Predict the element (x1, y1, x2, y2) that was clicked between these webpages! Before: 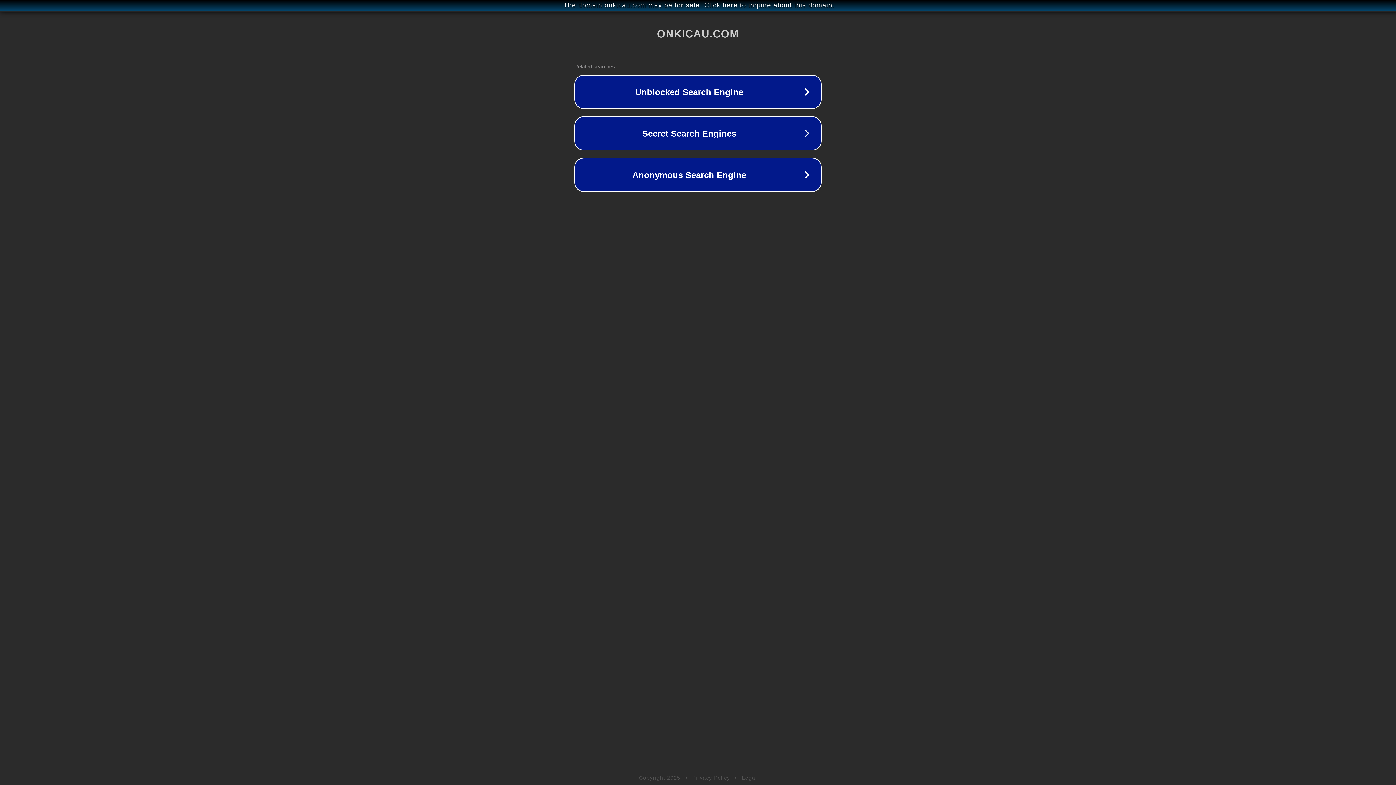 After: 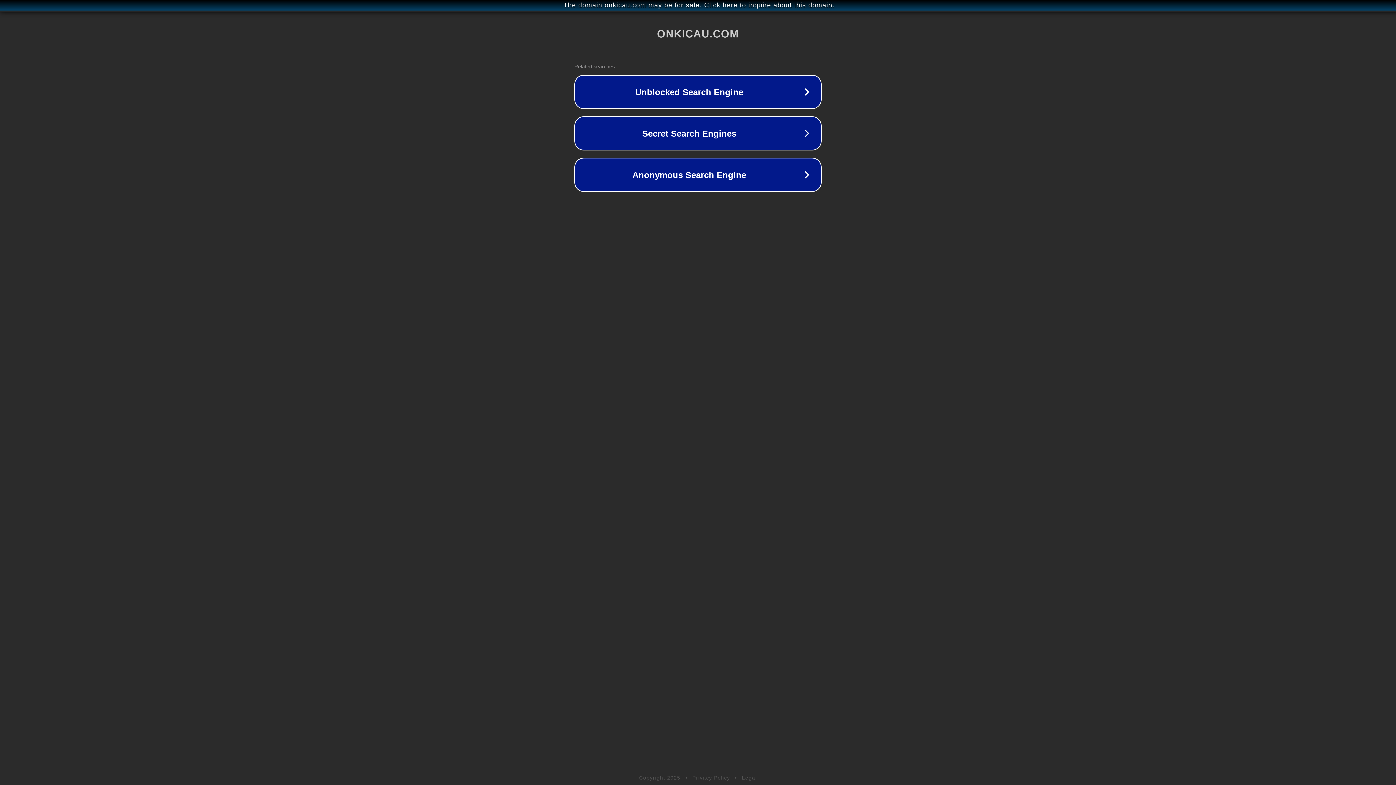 Action: bbox: (692, 775, 730, 781) label: Privacy Policy